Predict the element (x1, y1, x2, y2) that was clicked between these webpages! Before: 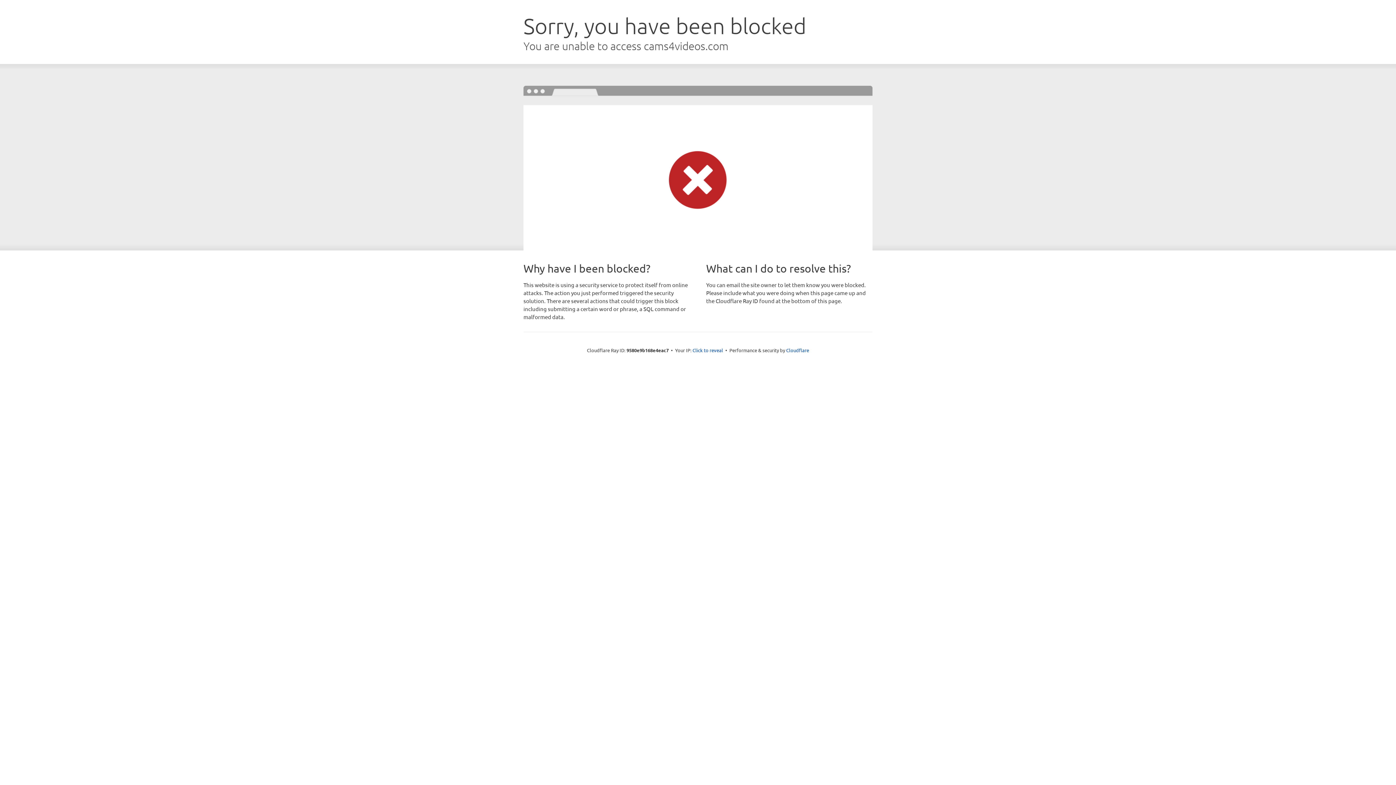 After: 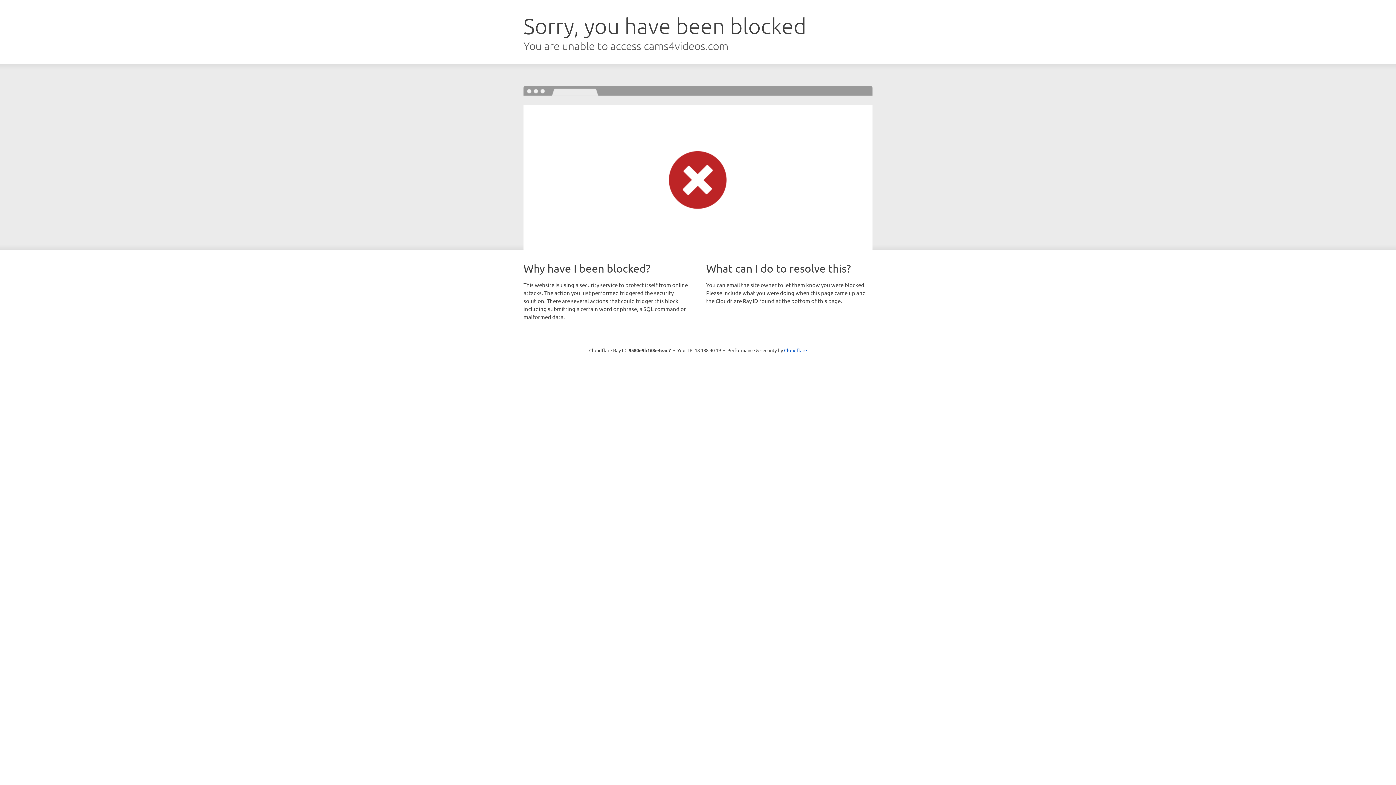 Action: bbox: (692, 346, 723, 353) label: Click to reveal